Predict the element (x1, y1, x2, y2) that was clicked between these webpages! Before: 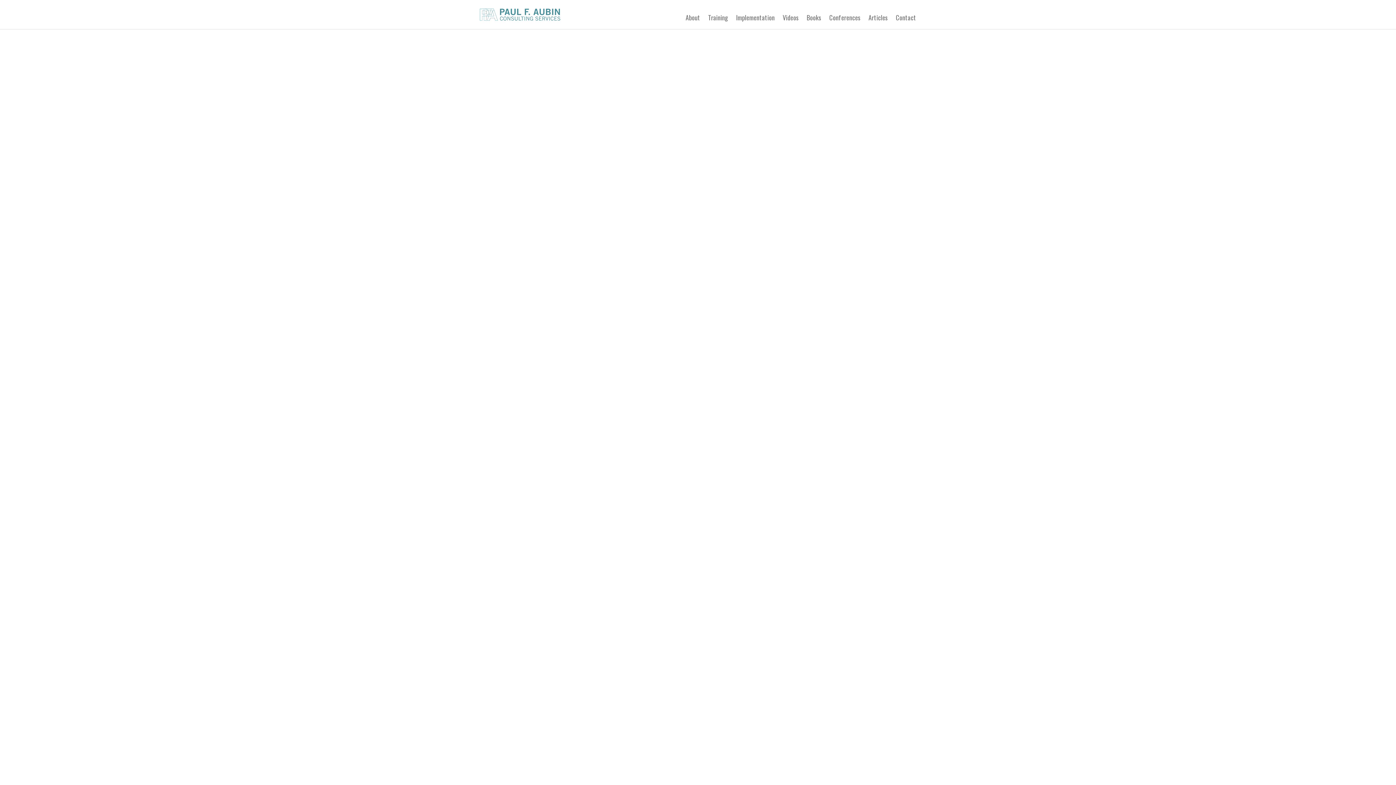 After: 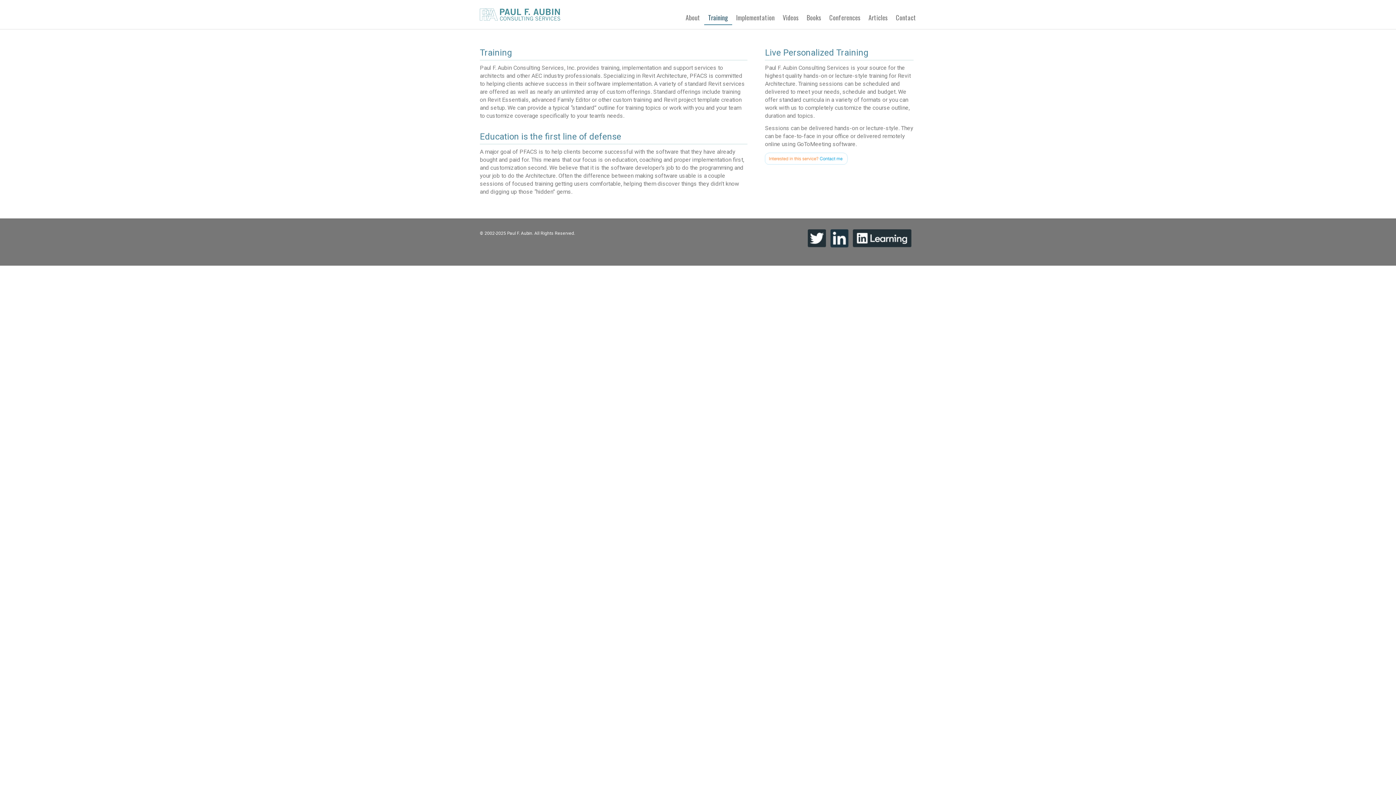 Action: label: Training bbox: (704, 12, 732, 25)